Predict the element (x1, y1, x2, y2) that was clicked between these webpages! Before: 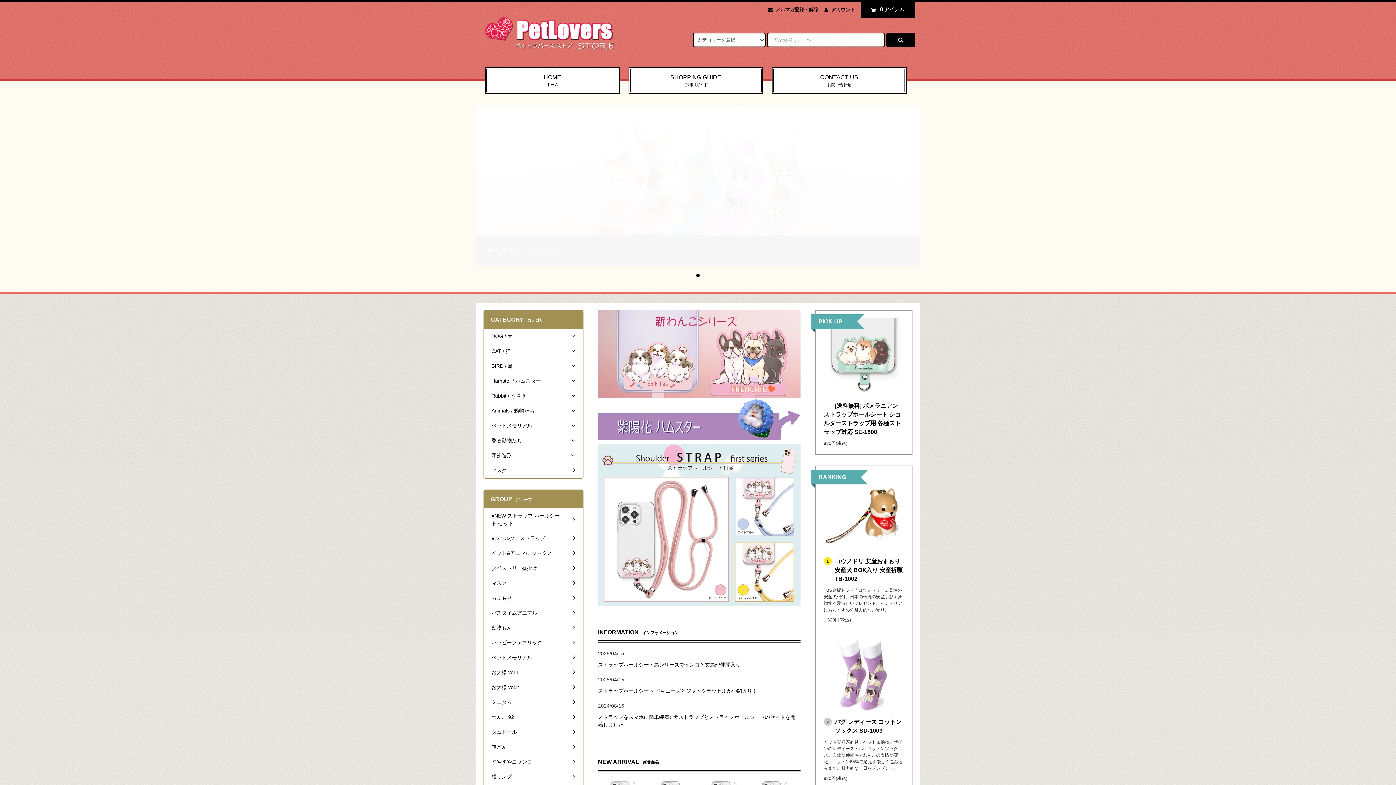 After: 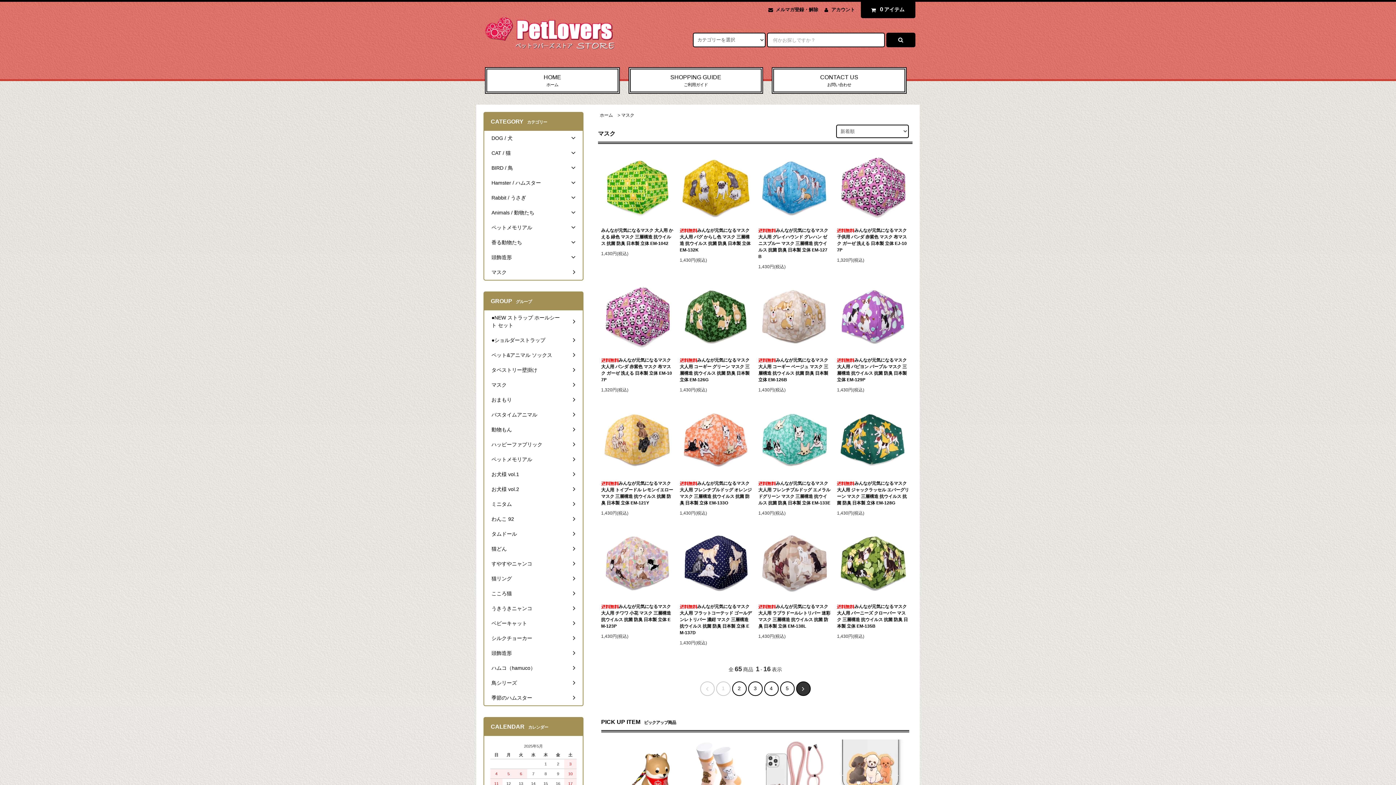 Action: label: マスク	 bbox: (484, 463, 582, 478)